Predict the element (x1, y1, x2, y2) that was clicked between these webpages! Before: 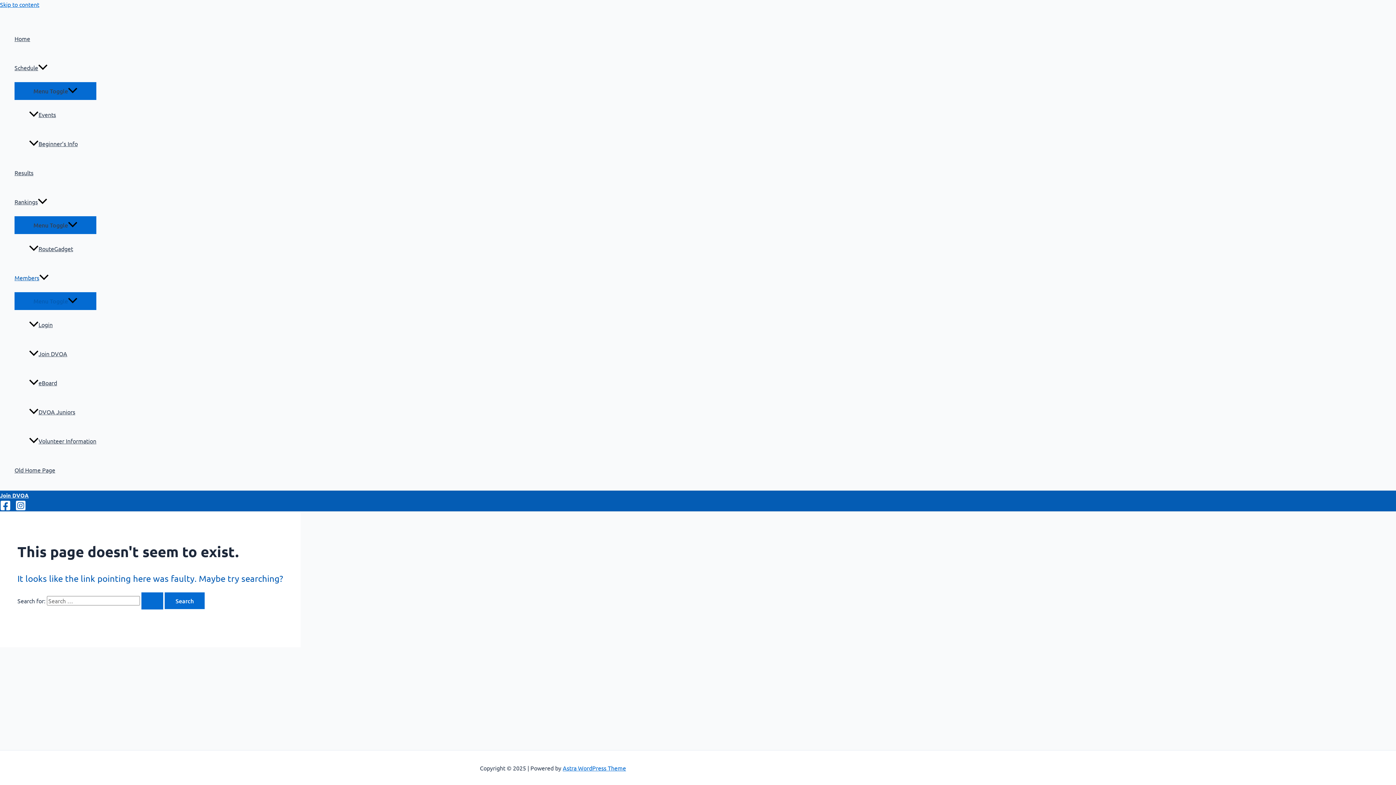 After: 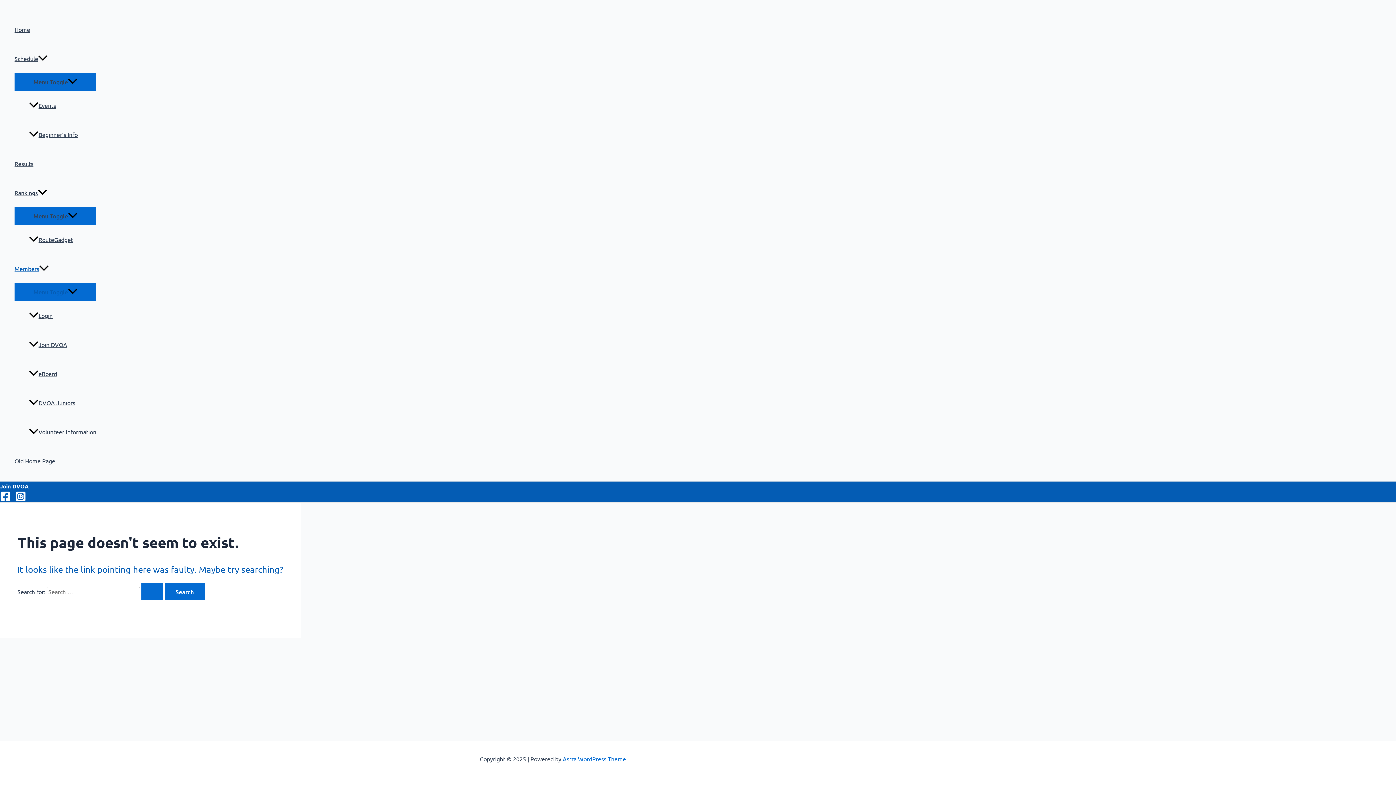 Action: label: Skip to content bbox: (0, 0, 39, 8)